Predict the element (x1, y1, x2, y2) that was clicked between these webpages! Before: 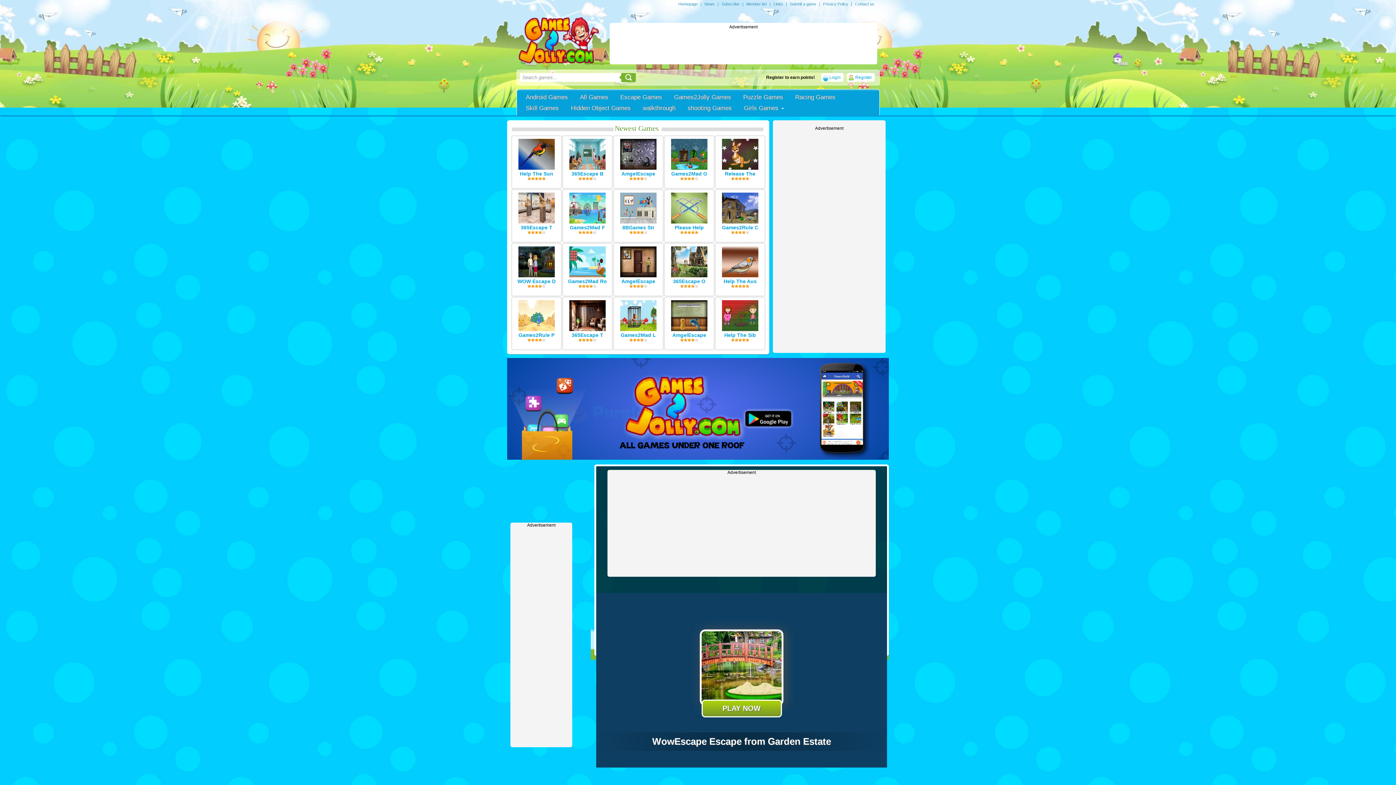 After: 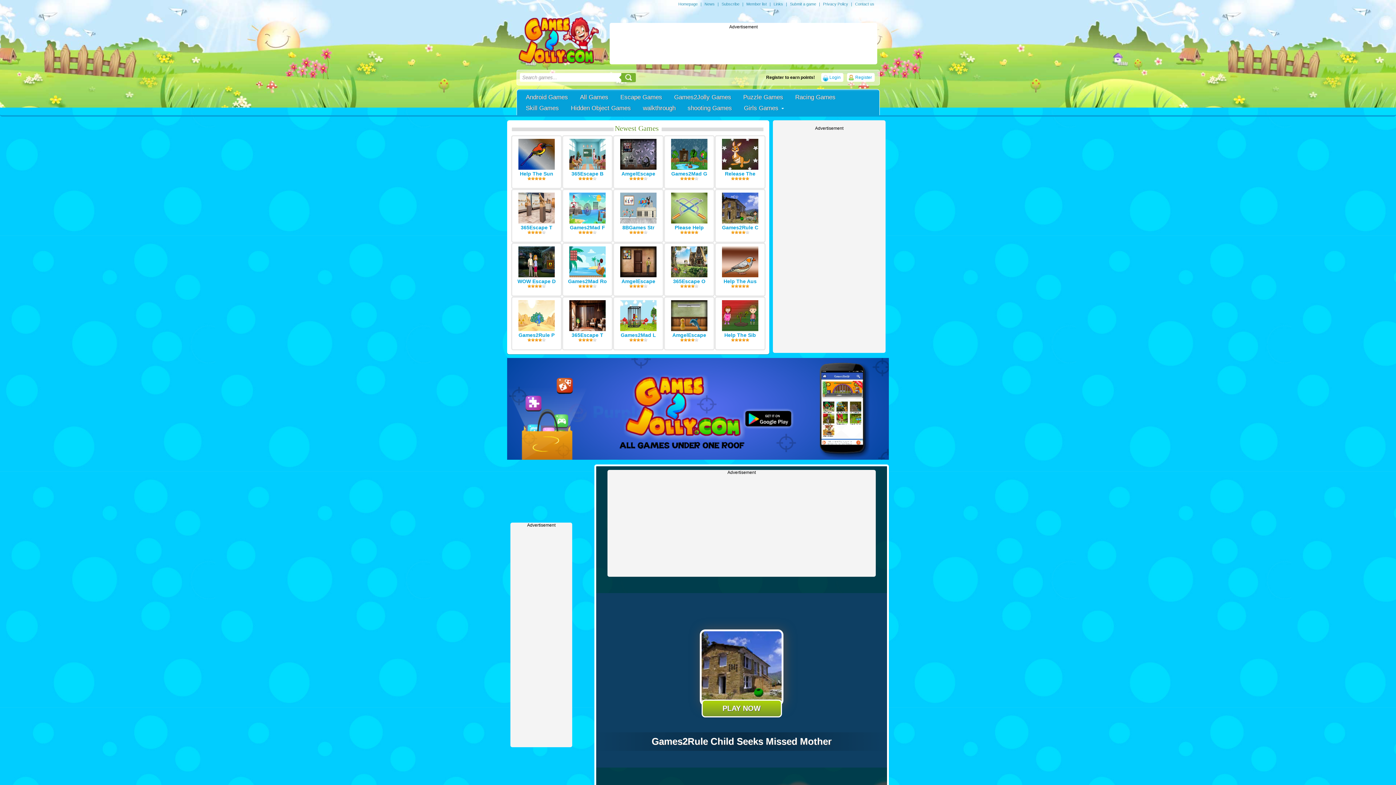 Action: bbox: (722, 224, 758, 230) label: Games2Rule C